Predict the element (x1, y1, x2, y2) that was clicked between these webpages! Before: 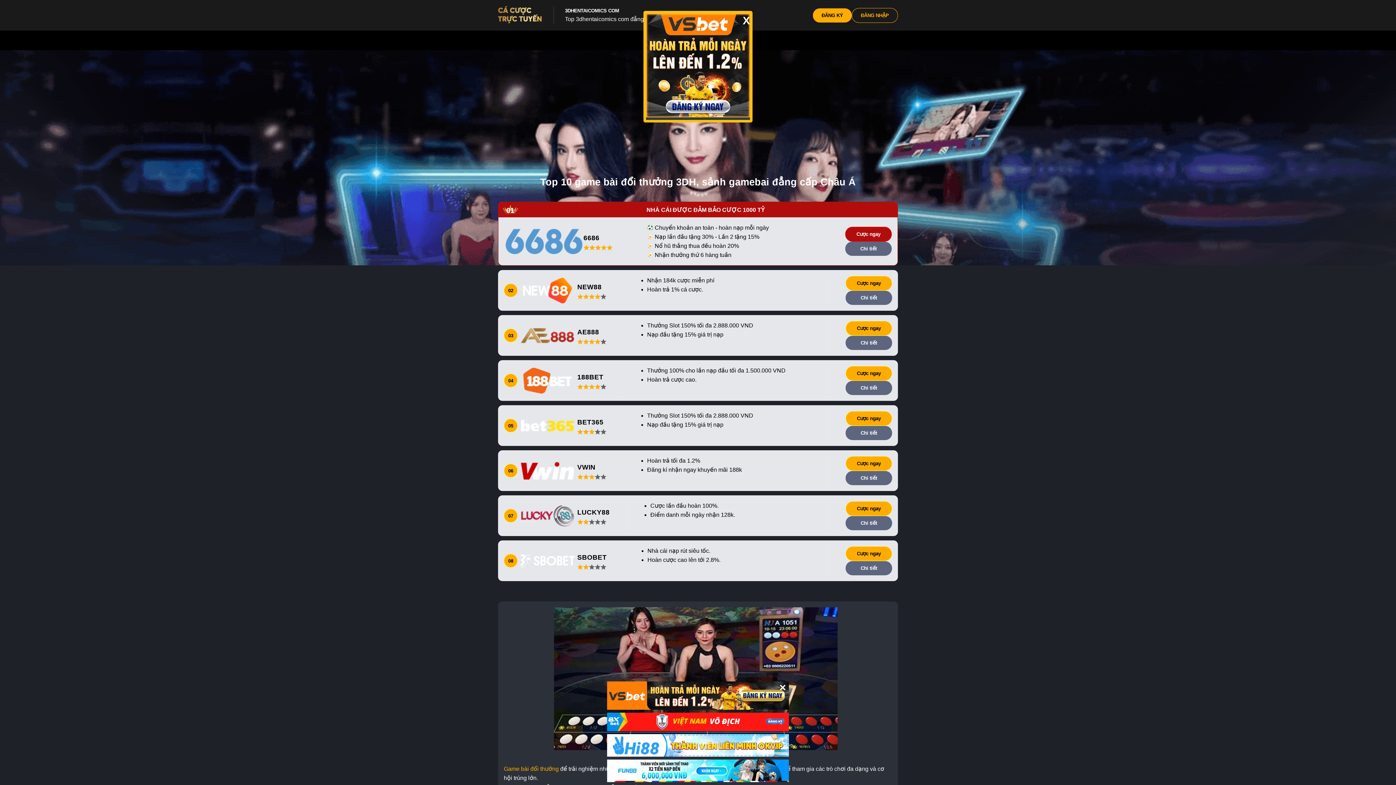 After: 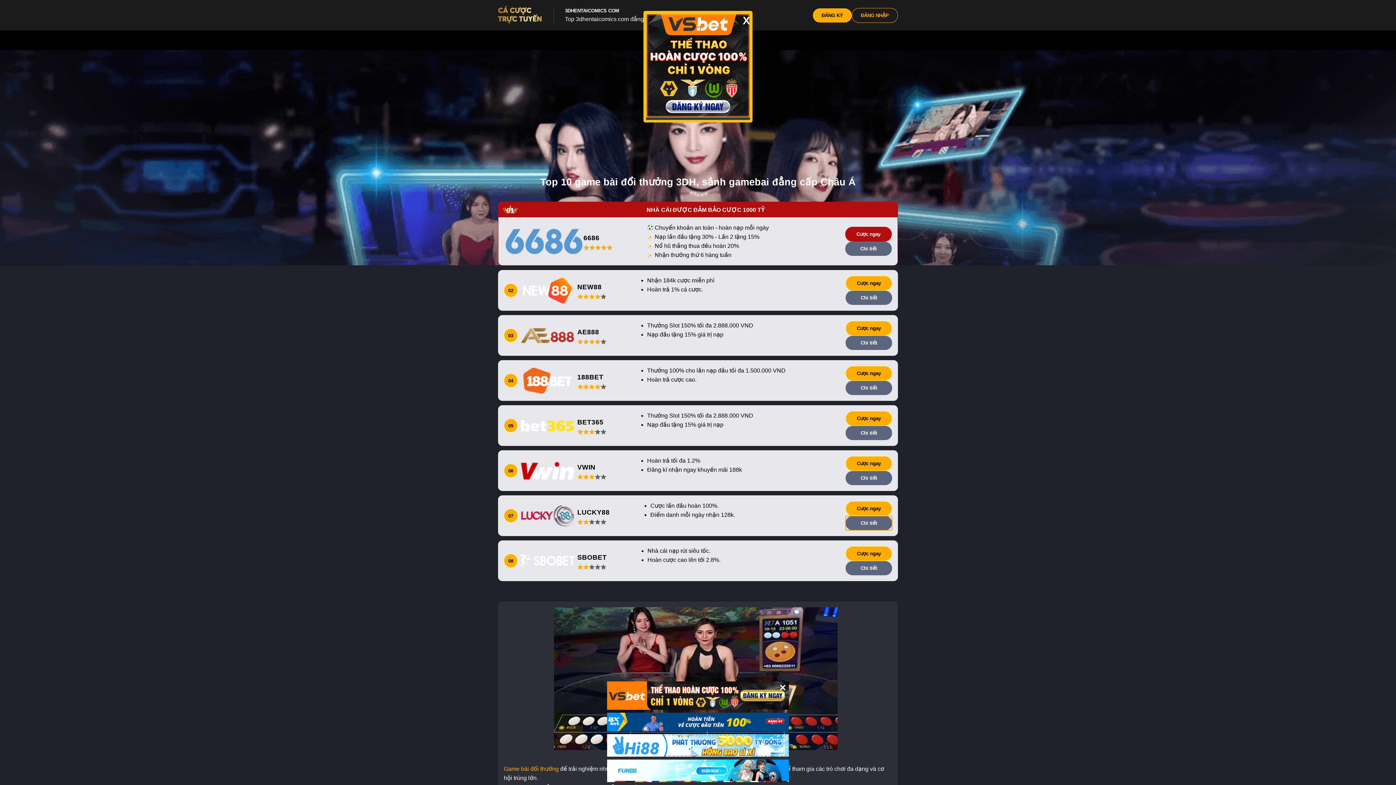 Action: bbox: (845, 516, 892, 530) label: Chi tiết